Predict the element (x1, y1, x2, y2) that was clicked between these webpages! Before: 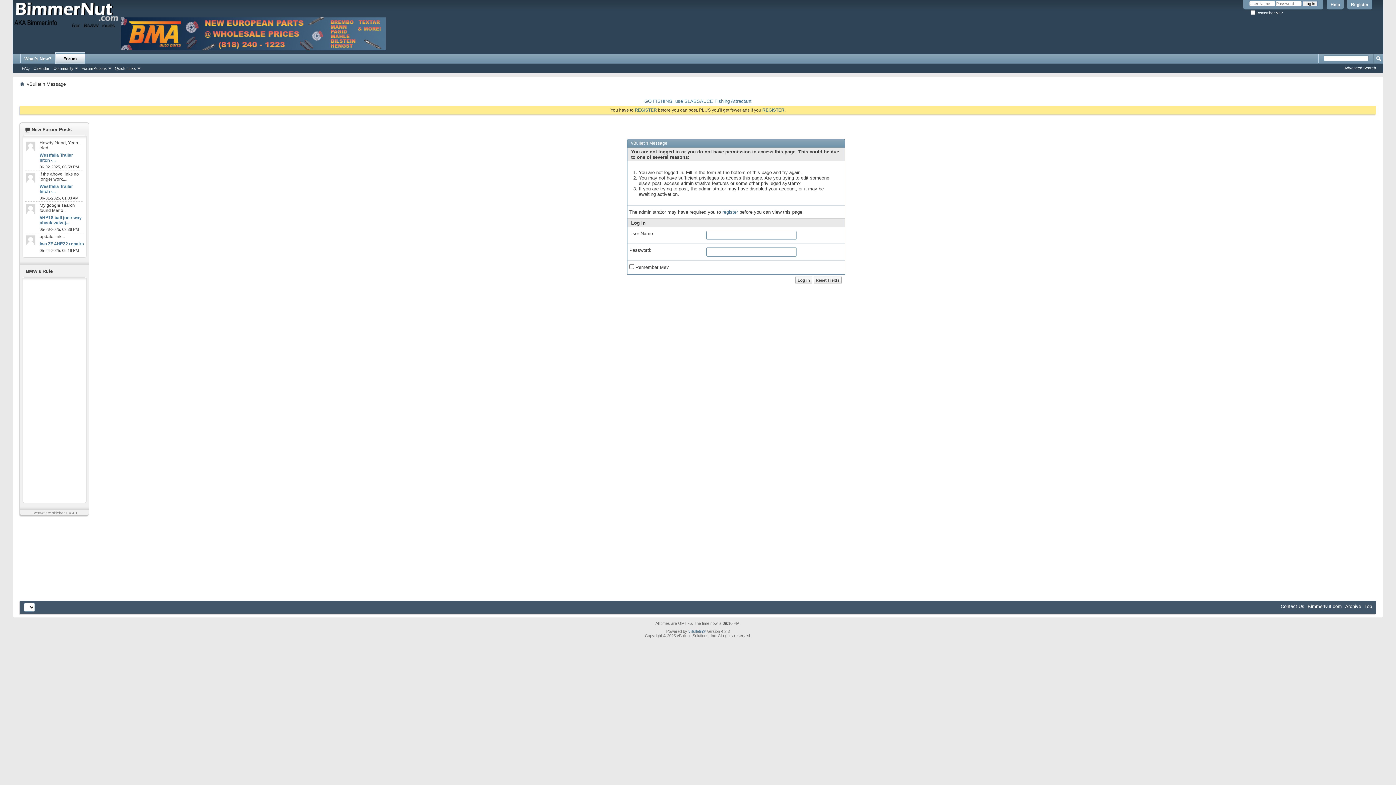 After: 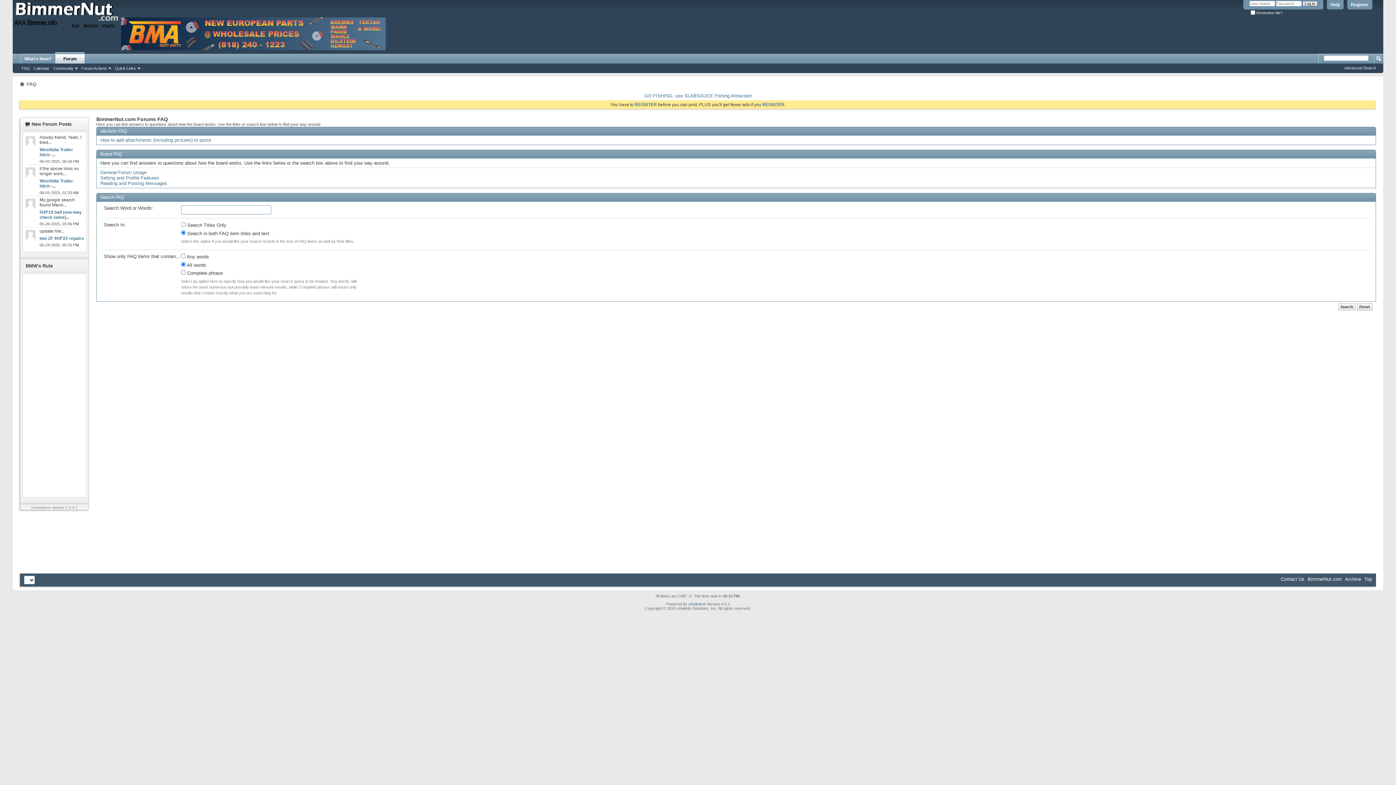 Action: bbox: (1327, 0, 1344, 9) label: Help